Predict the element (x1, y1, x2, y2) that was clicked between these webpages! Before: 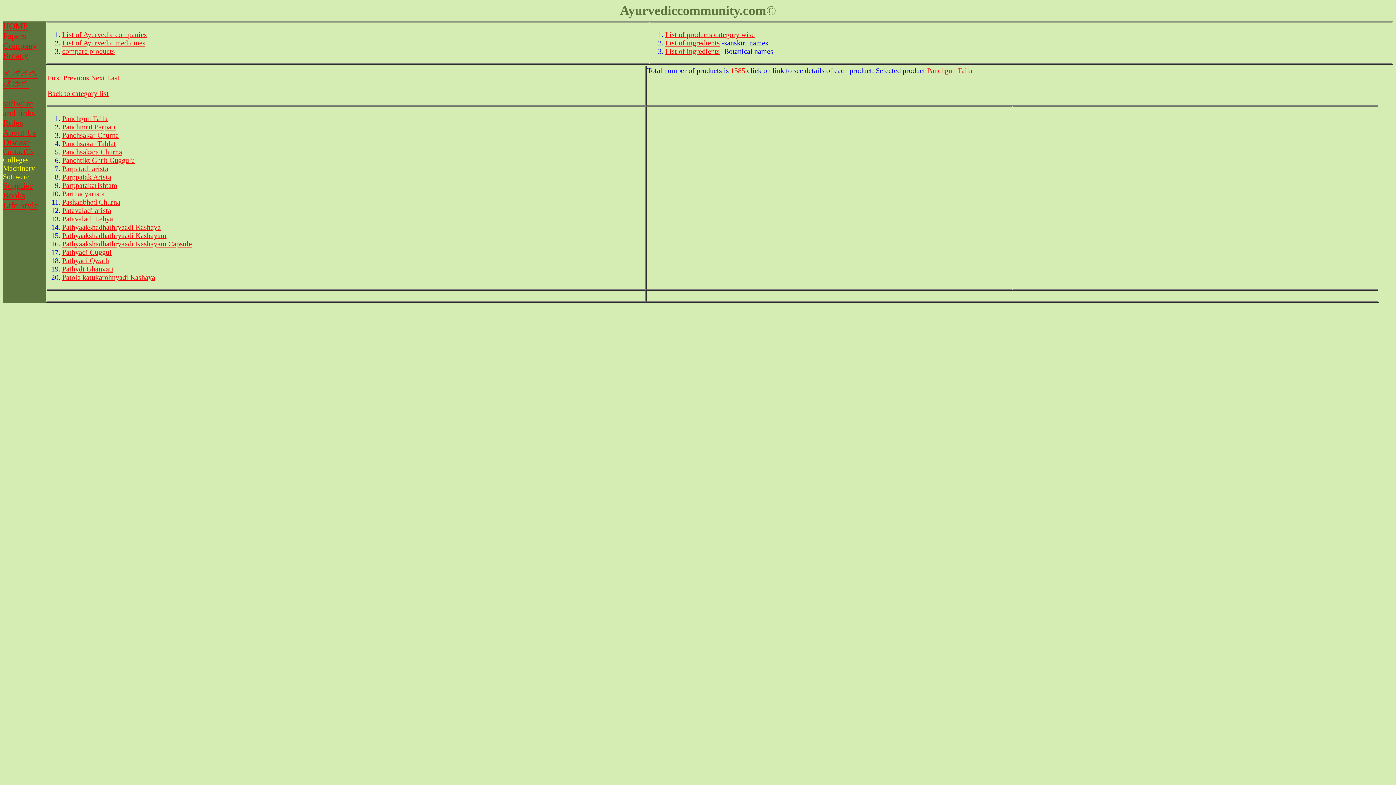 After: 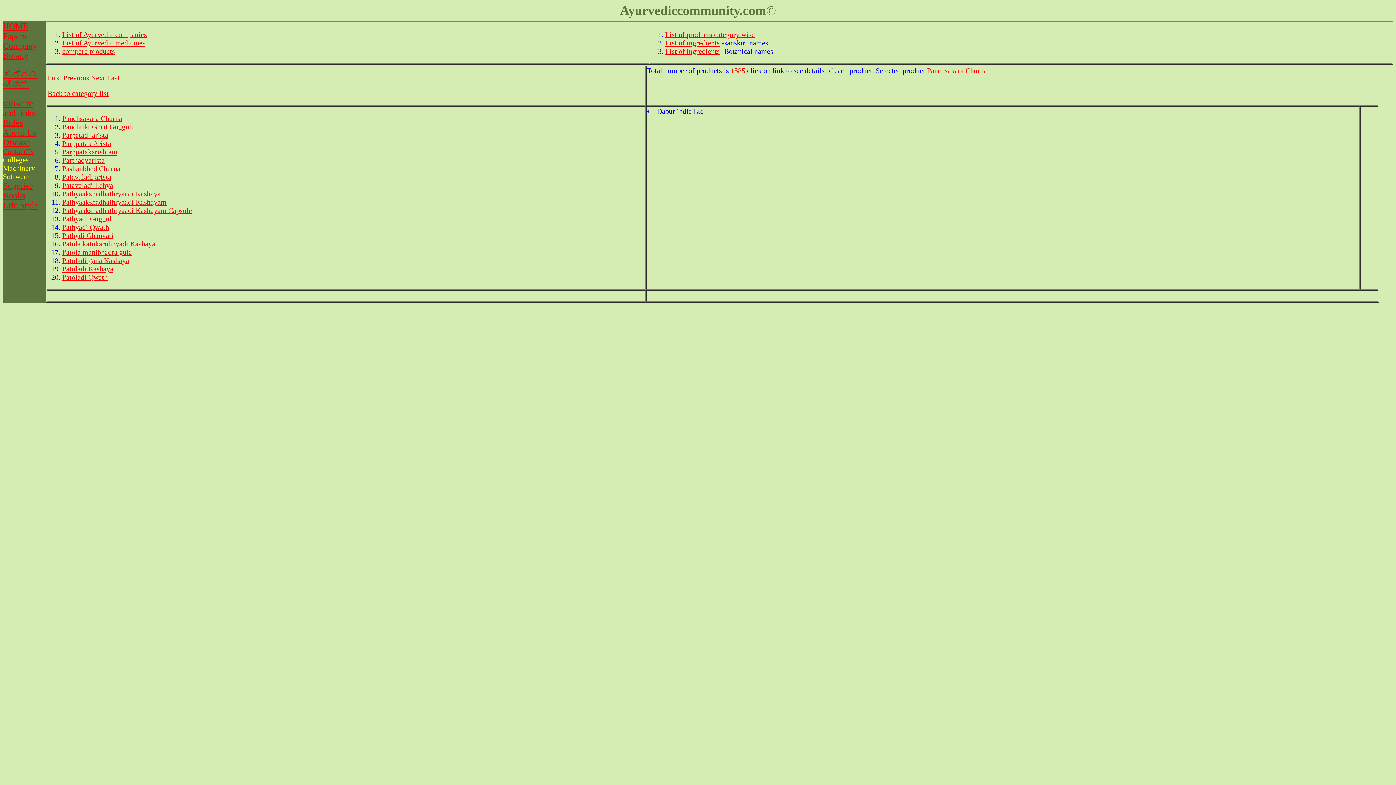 Action: label: Panchsakara Churna bbox: (62, 148, 122, 156)